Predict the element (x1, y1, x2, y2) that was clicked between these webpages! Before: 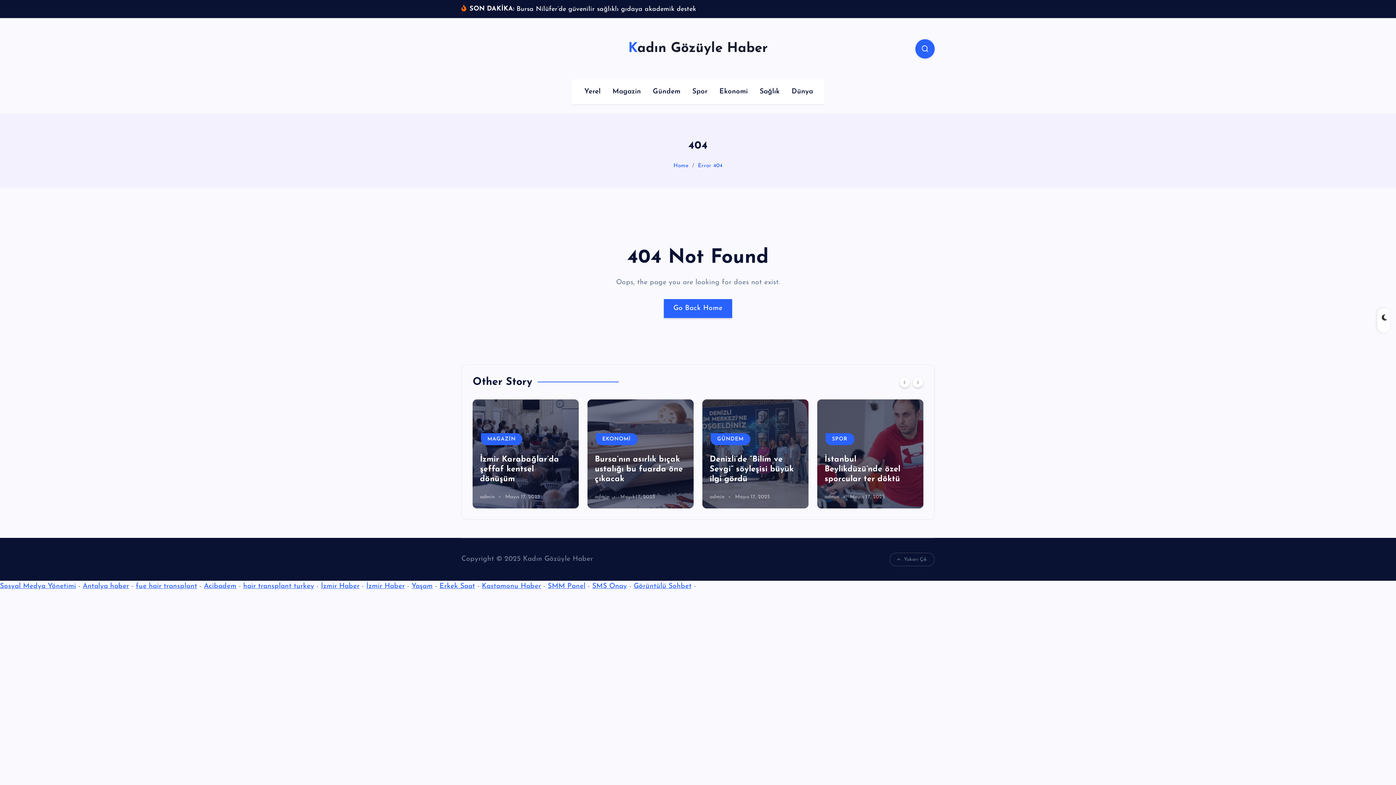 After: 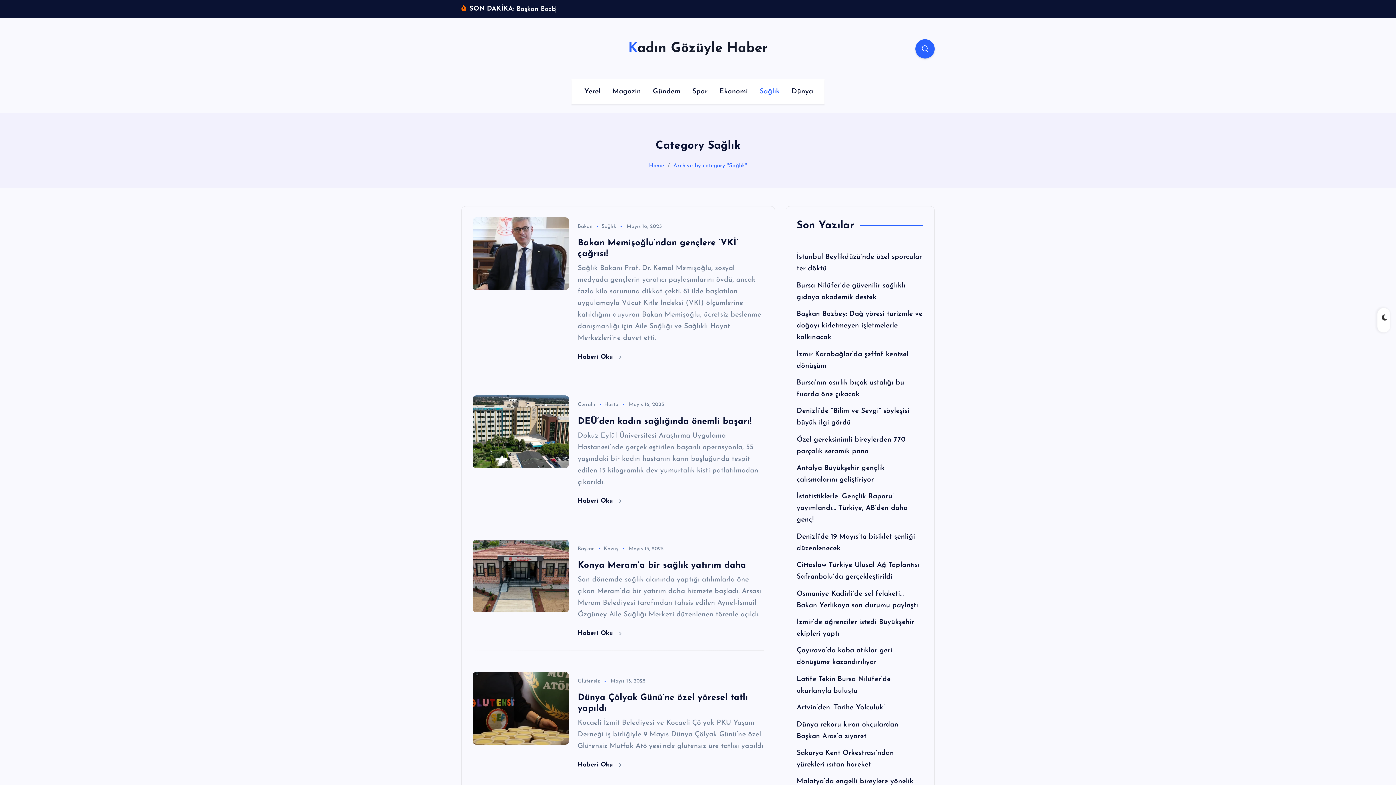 Action: bbox: (754, 79, 785, 104) label: Sağlık